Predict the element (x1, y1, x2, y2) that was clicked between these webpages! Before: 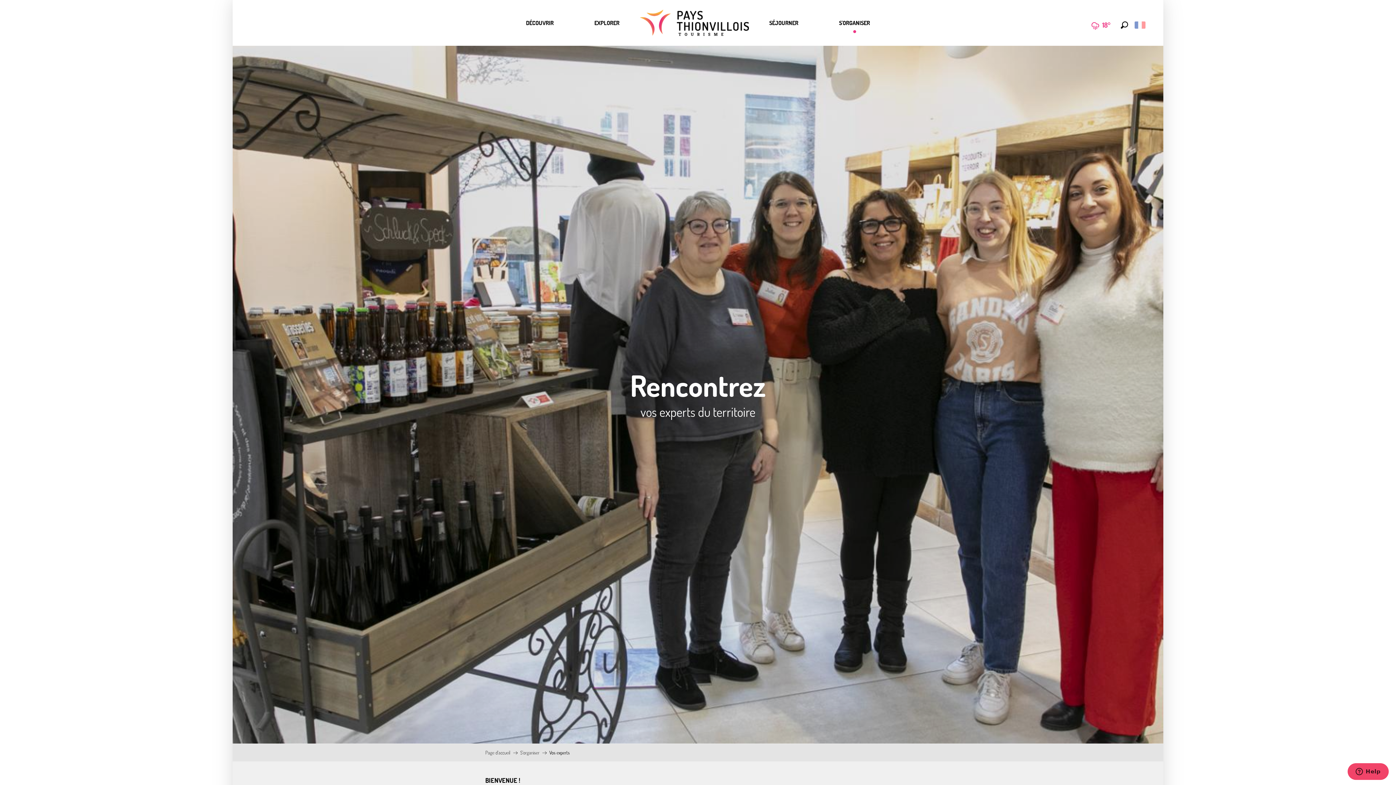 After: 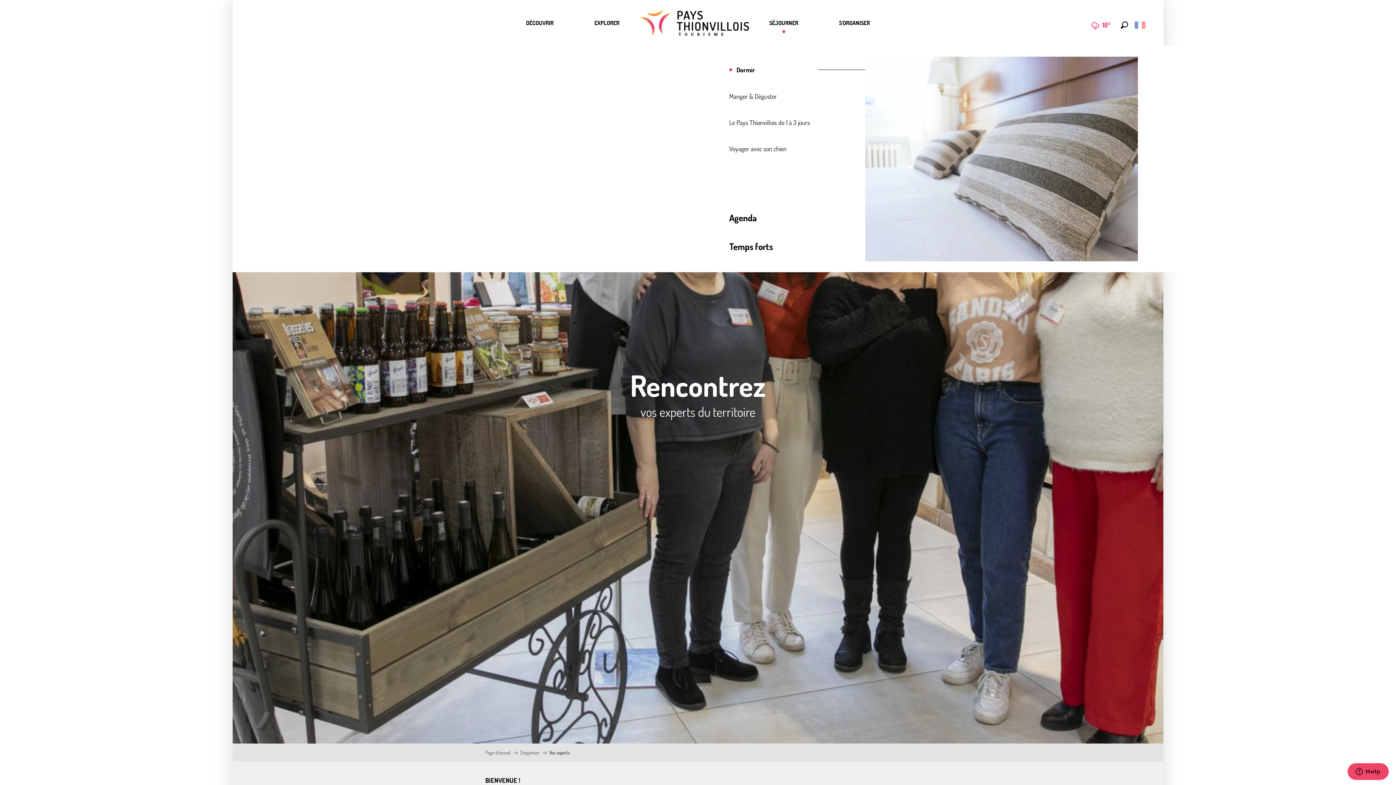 Action: label: SÉJOURNER bbox: (749, 14, 818, 31)